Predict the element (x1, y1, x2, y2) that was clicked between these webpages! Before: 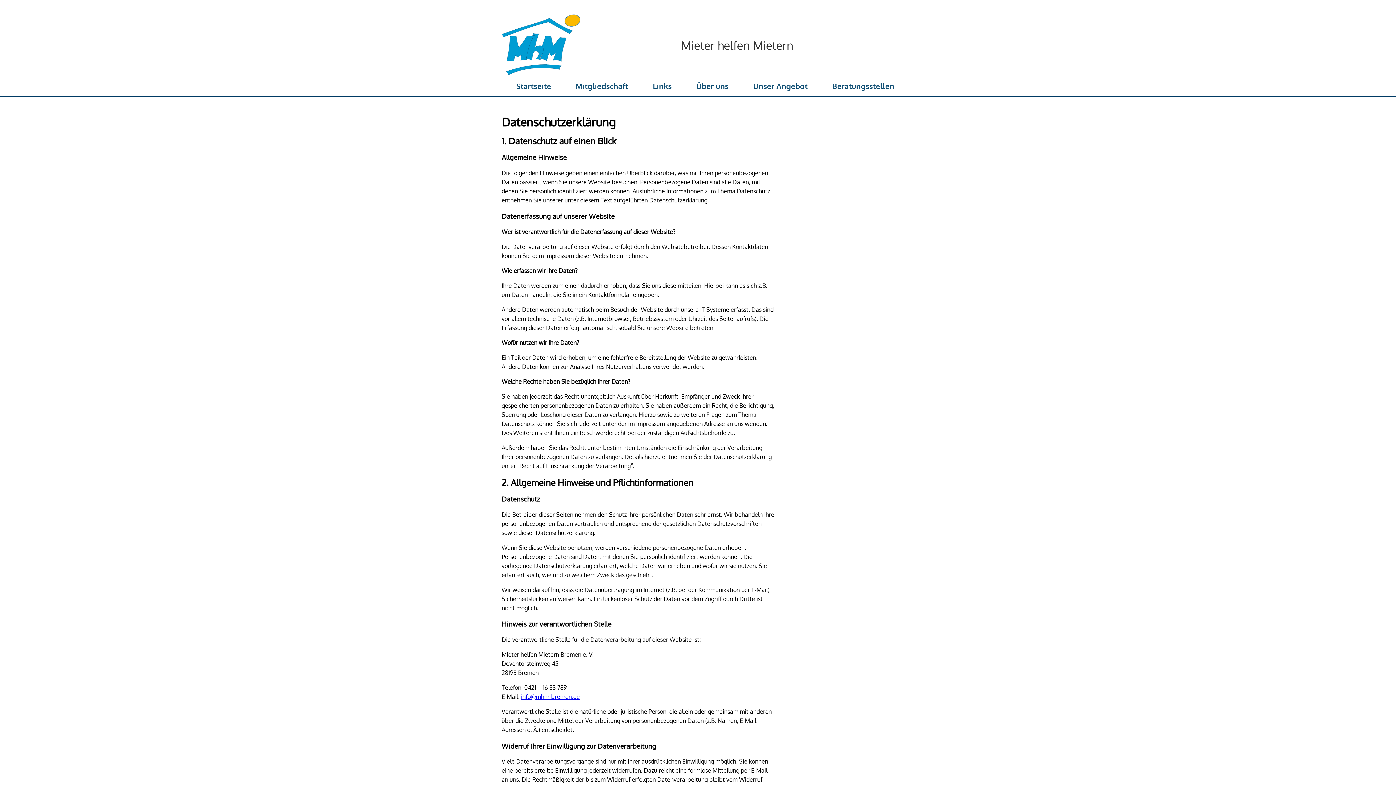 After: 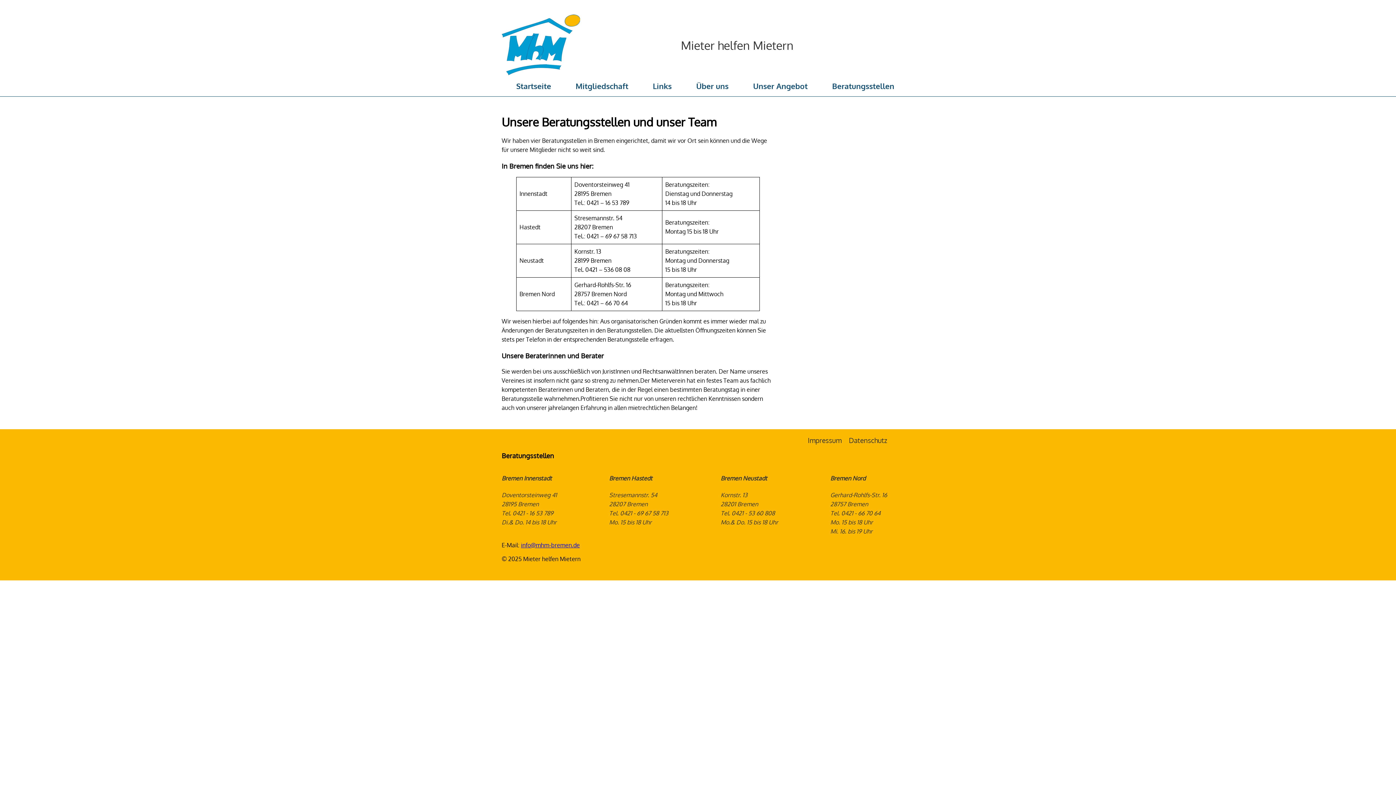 Action: label: Beratungsstellen bbox: (832, 81, 894, 90)